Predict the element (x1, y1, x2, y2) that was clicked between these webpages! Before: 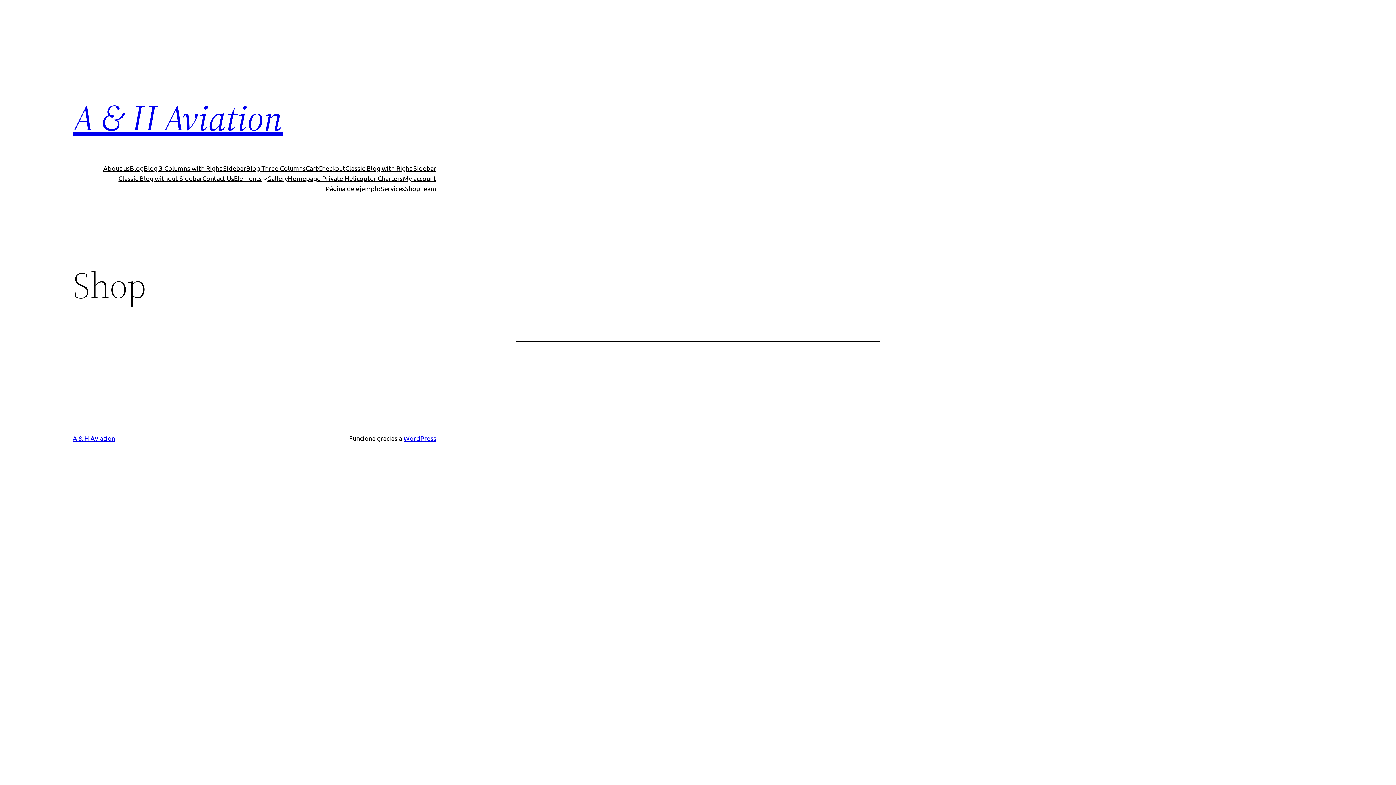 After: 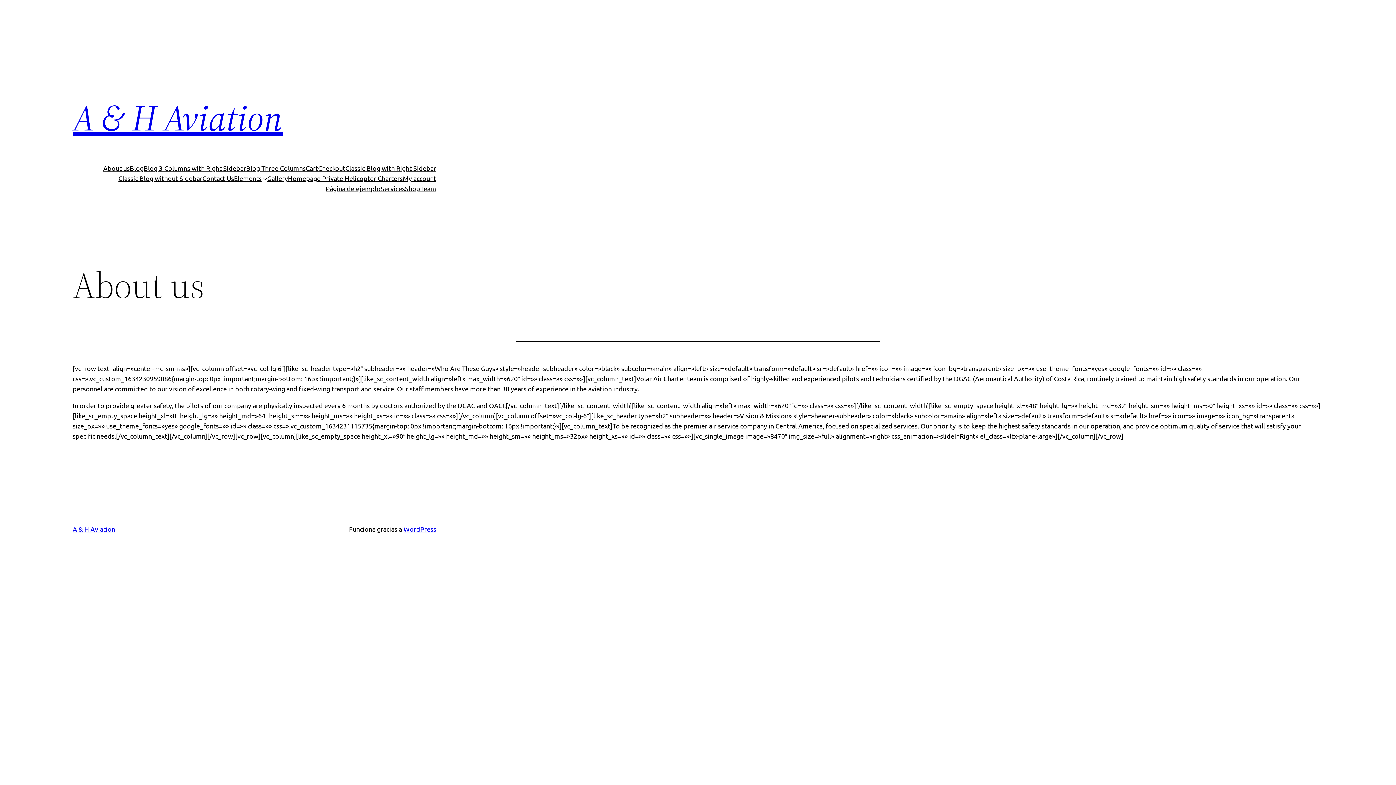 Action: bbox: (103, 163, 129, 173) label: About us